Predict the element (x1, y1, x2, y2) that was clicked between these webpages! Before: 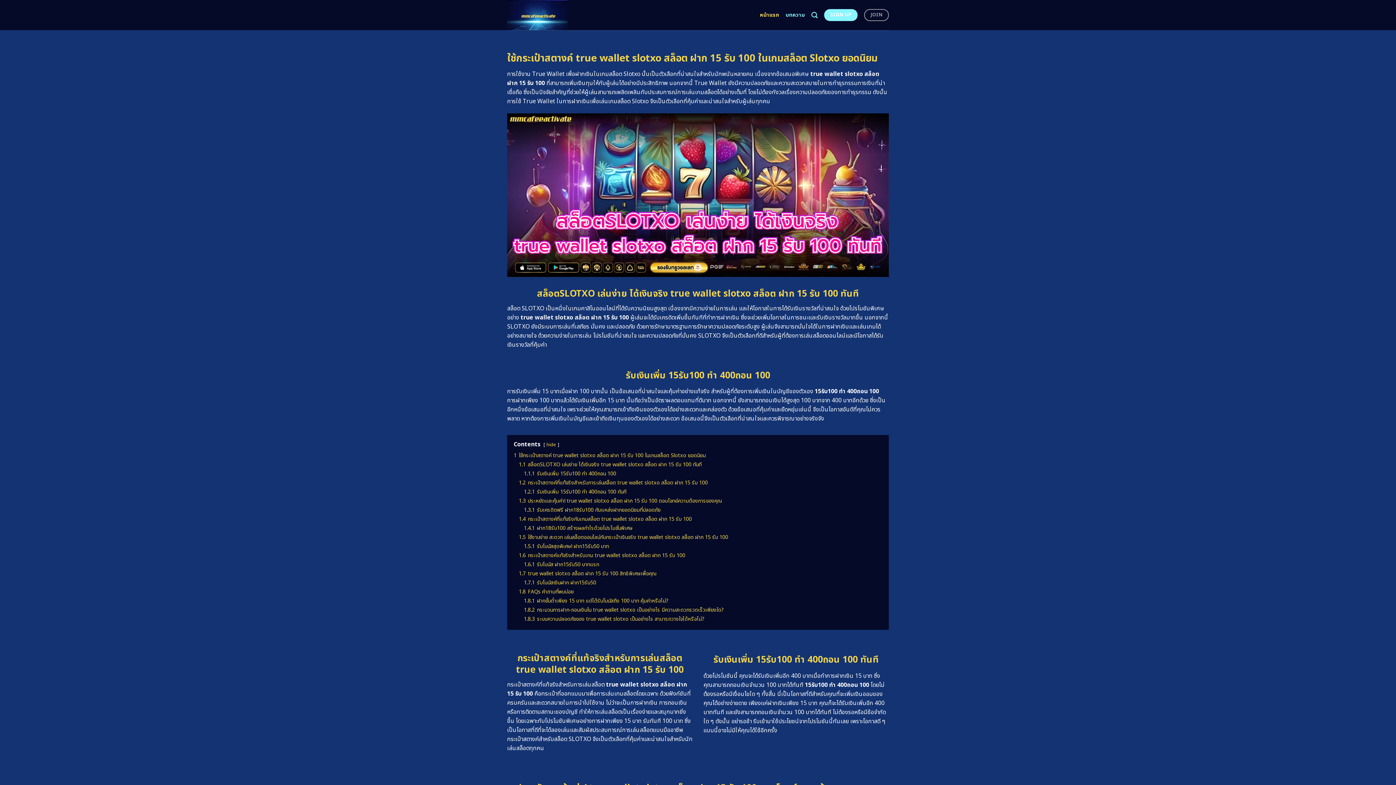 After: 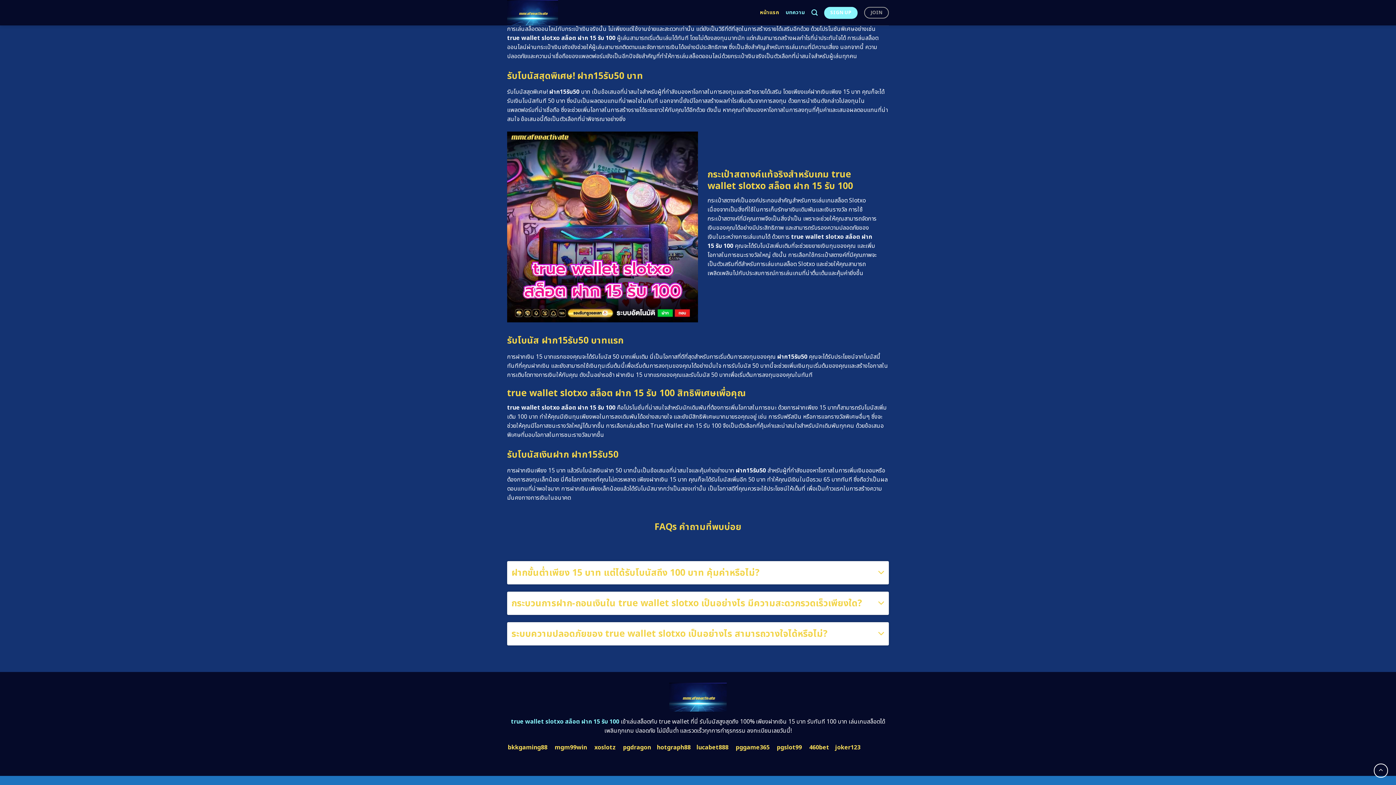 Action: label: 1.8.1 ฝากขั้นต่ำเพียง 15 บาท แต่ได้รับโบนัสถึง 100 บาท คุ้มค่าหรือไม่? bbox: (524, 597, 668, 605)